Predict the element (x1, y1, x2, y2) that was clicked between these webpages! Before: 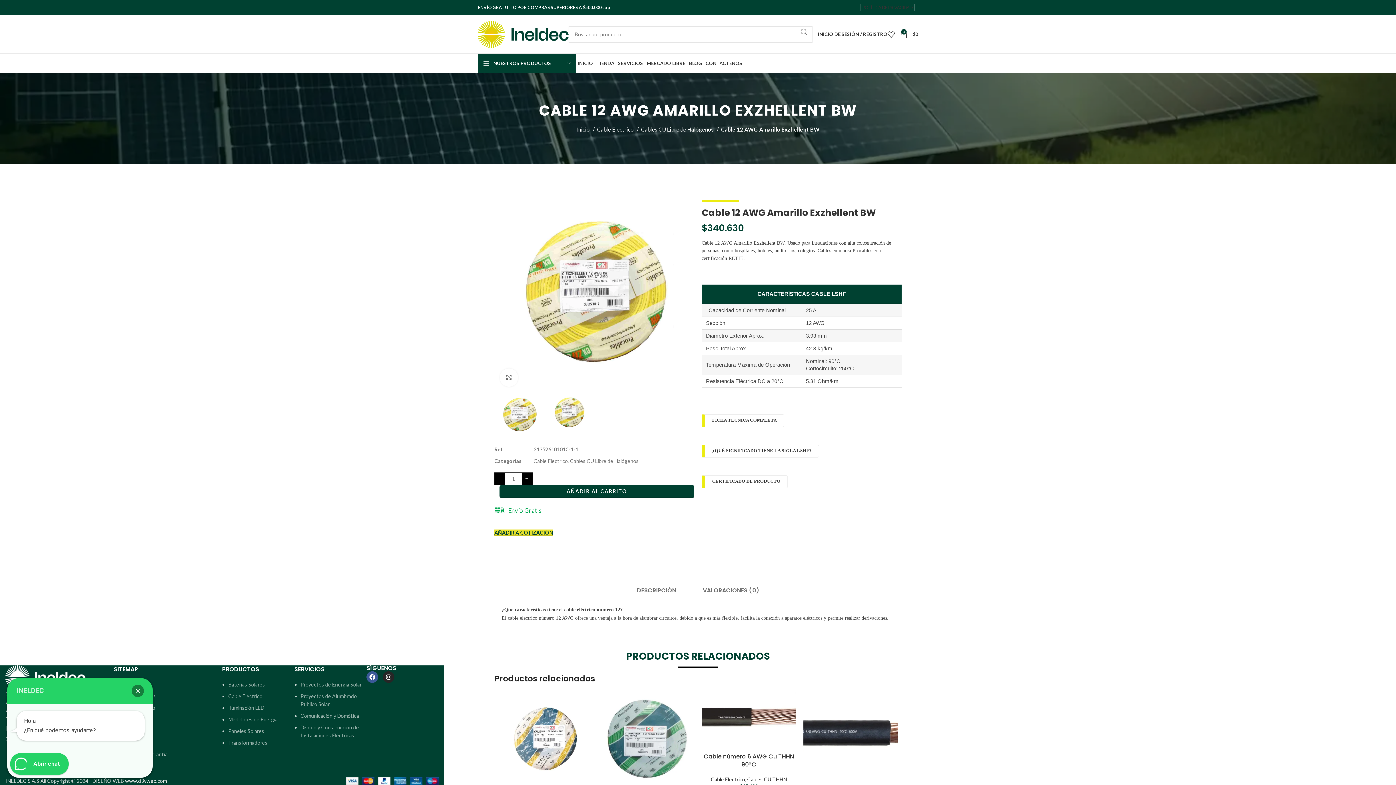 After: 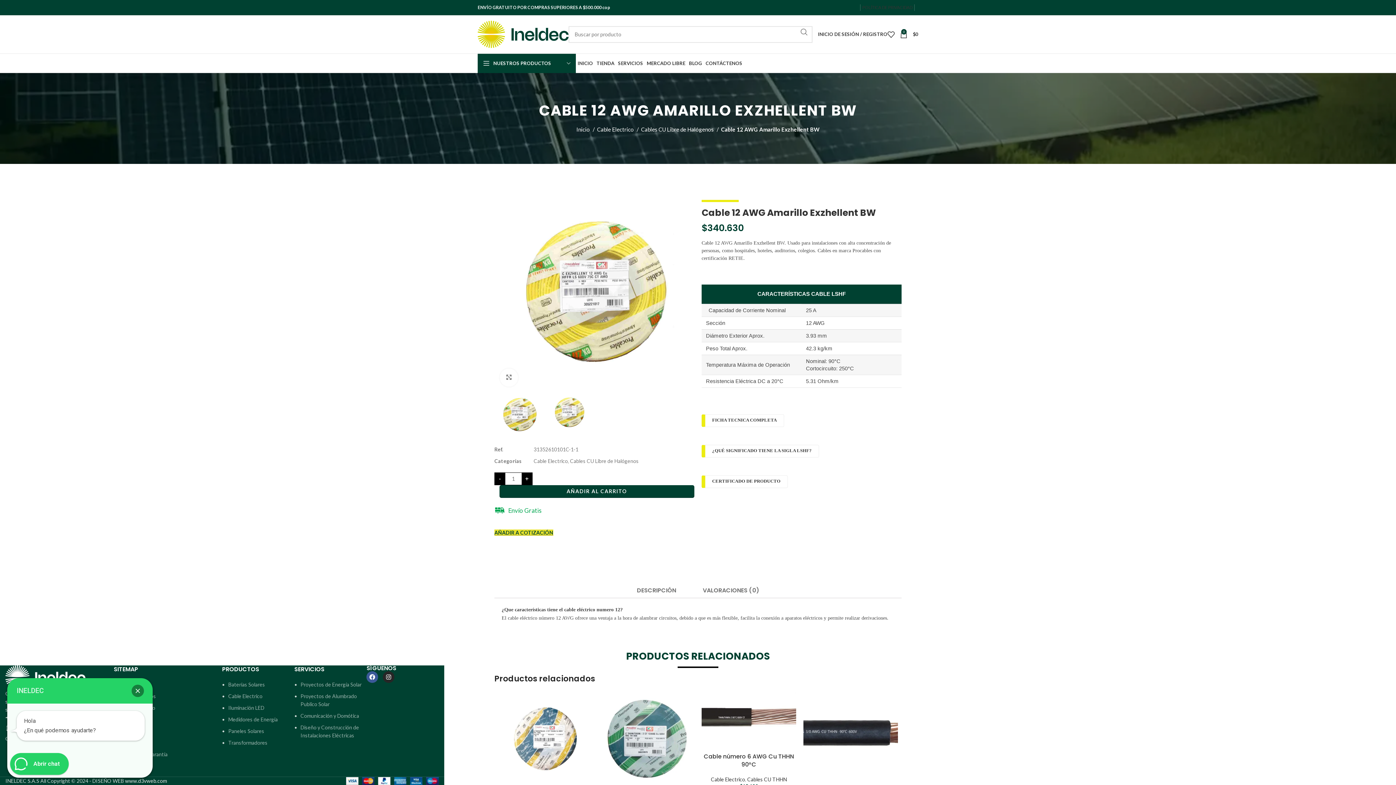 Action: label: Enlace social Instagram bbox: (851, 5, 856, 9)